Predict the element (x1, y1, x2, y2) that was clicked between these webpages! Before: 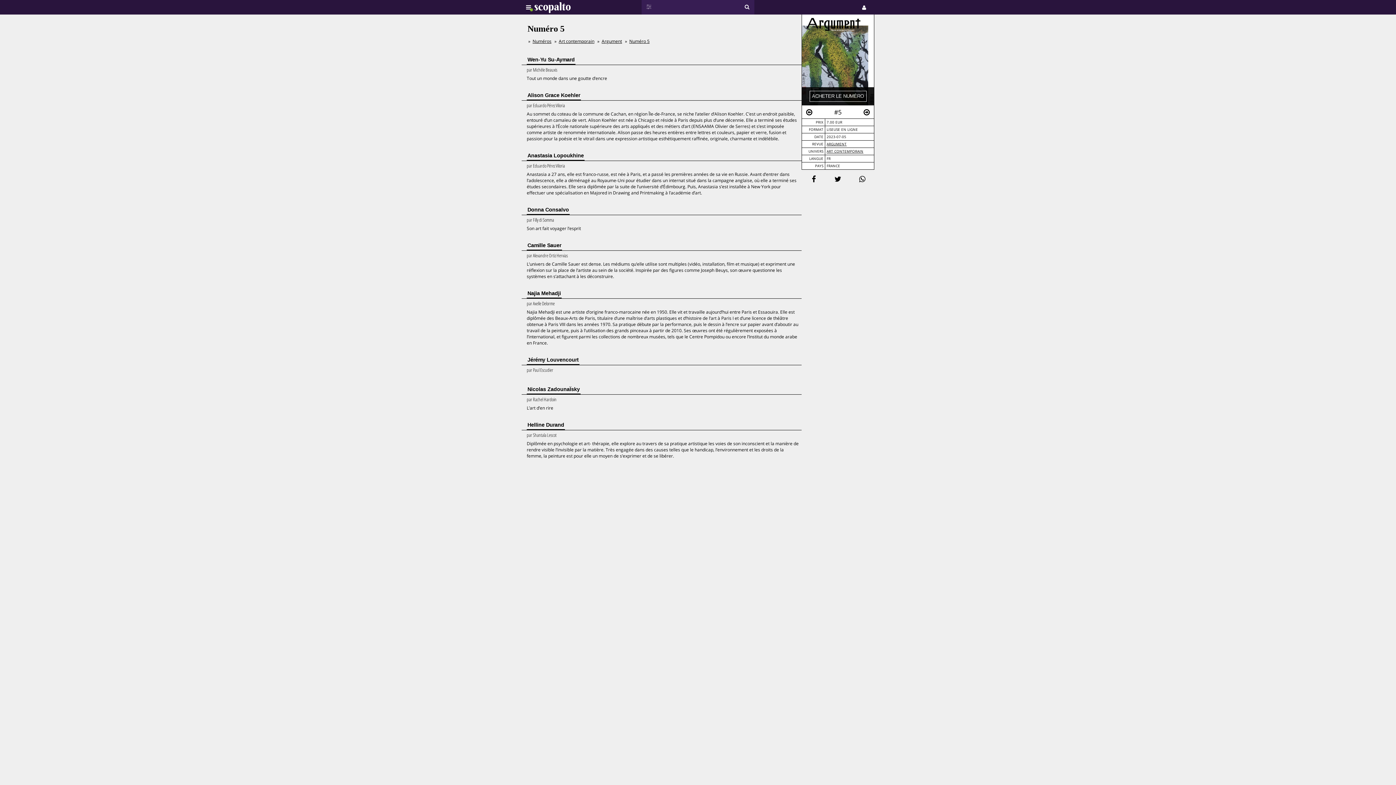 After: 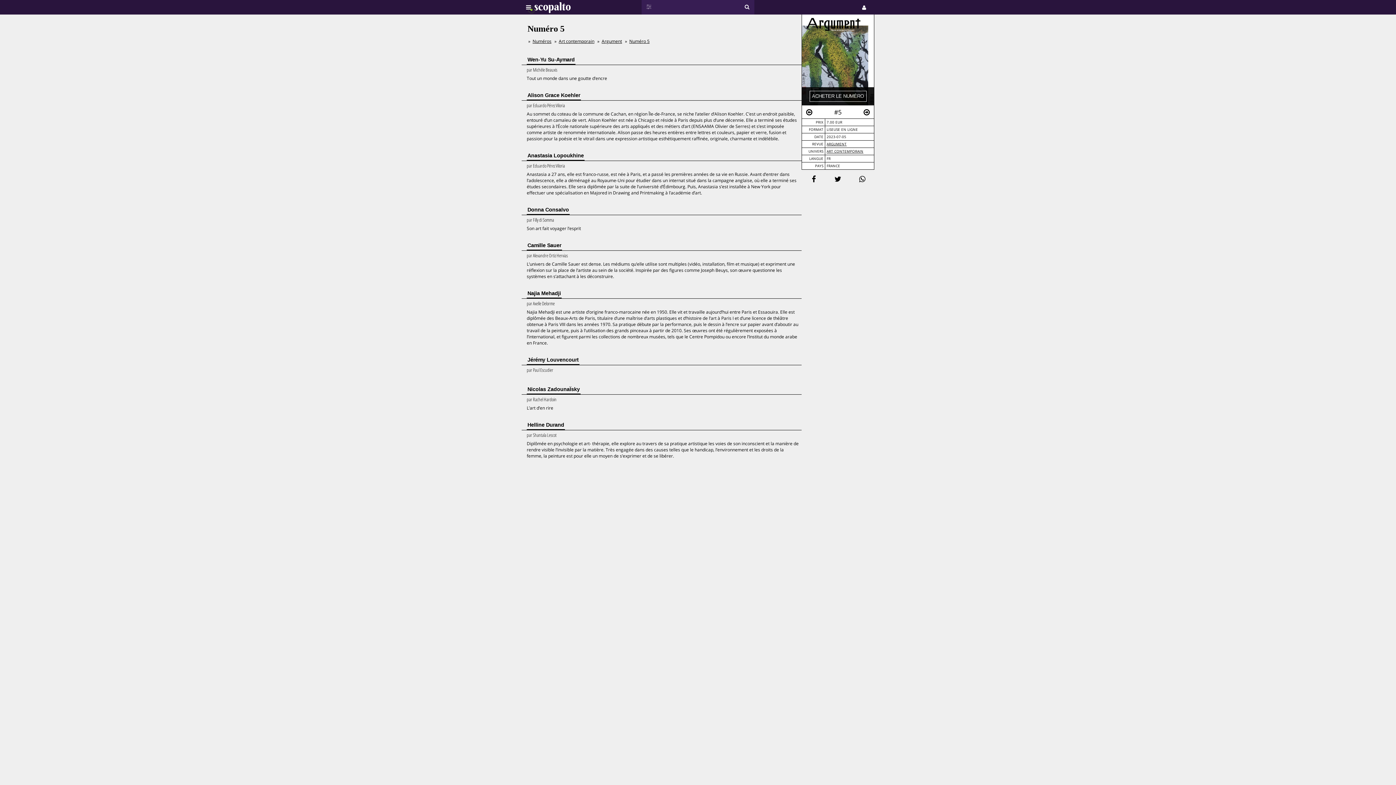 Action: label: Numéro 5 bbox: (629, 38, 649, 44)